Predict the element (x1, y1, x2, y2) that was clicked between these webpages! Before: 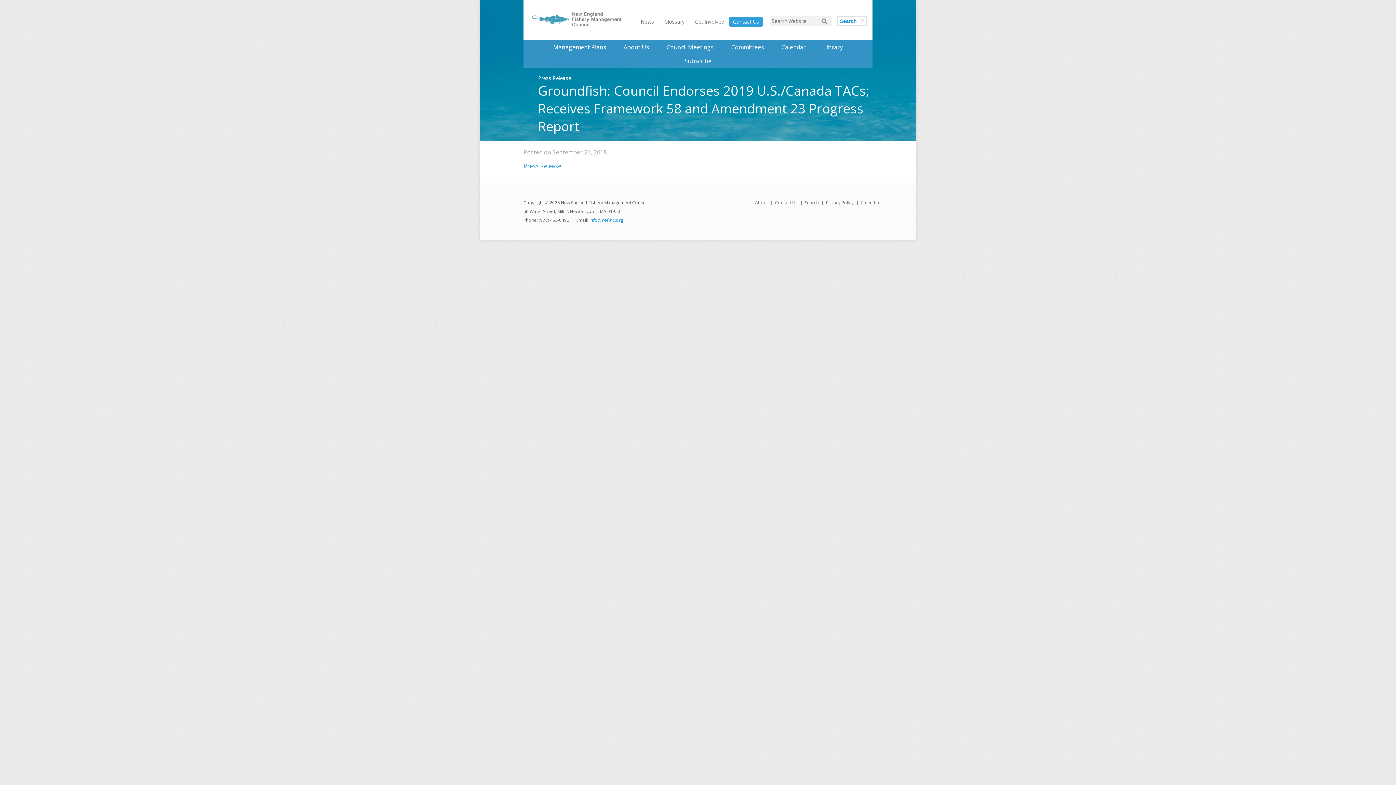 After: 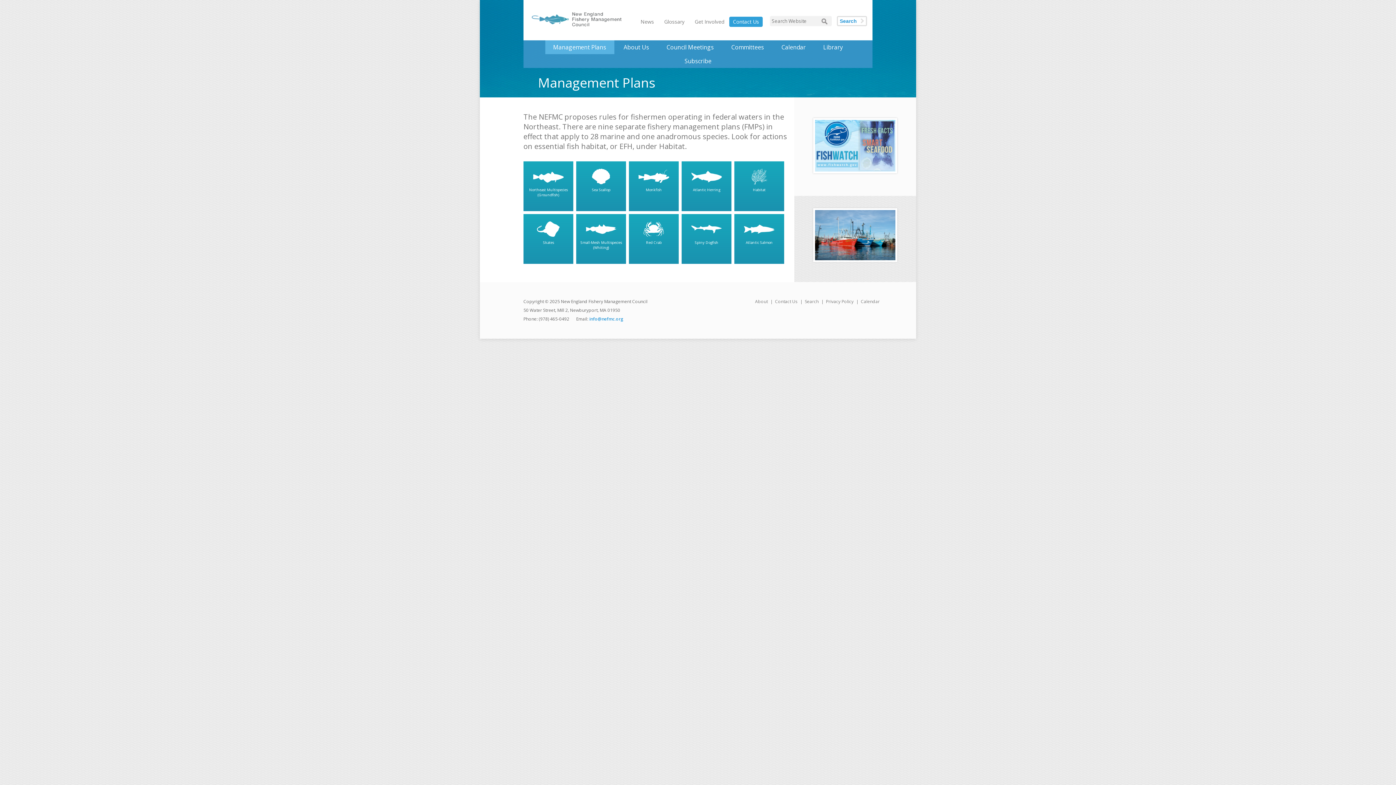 Action: bbox: (545, 40, 614, 54) label: Management Plans